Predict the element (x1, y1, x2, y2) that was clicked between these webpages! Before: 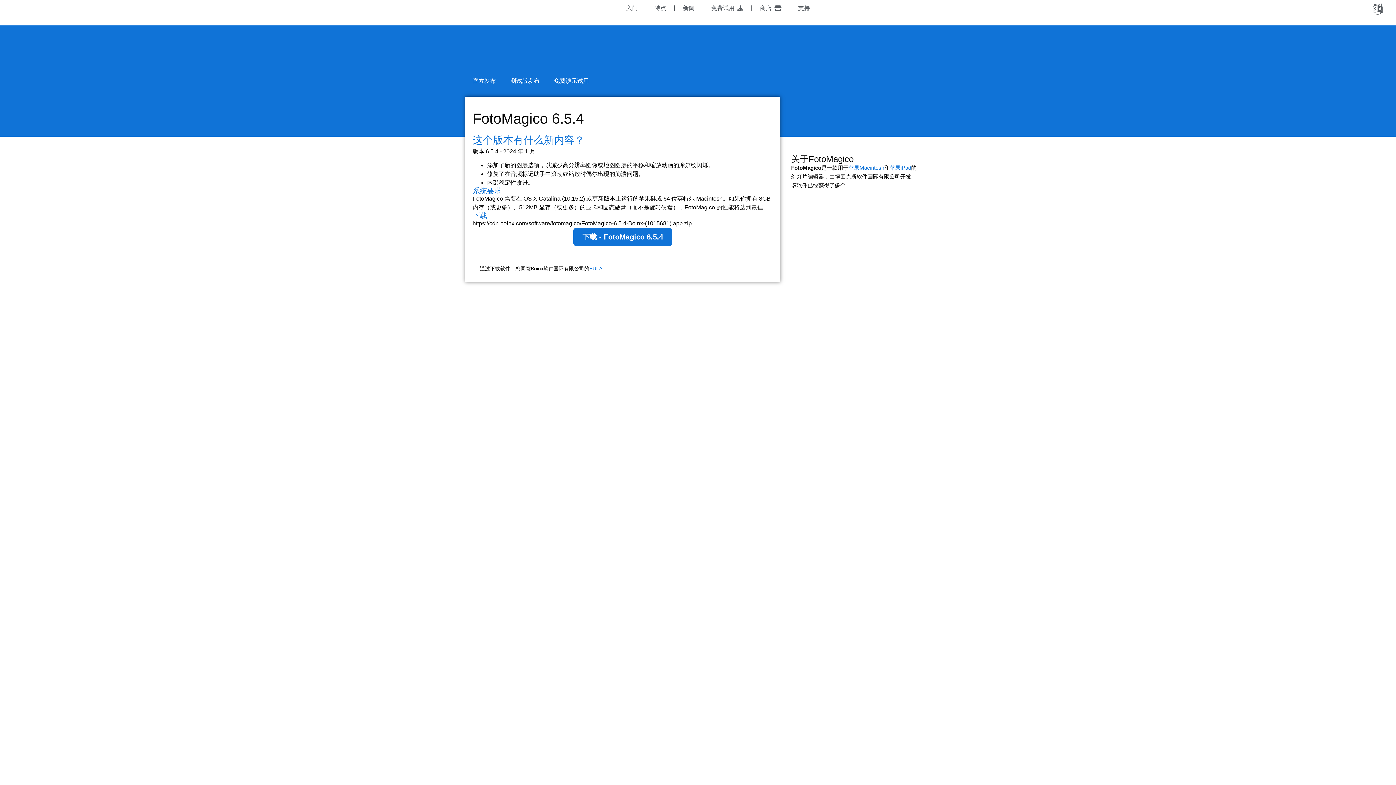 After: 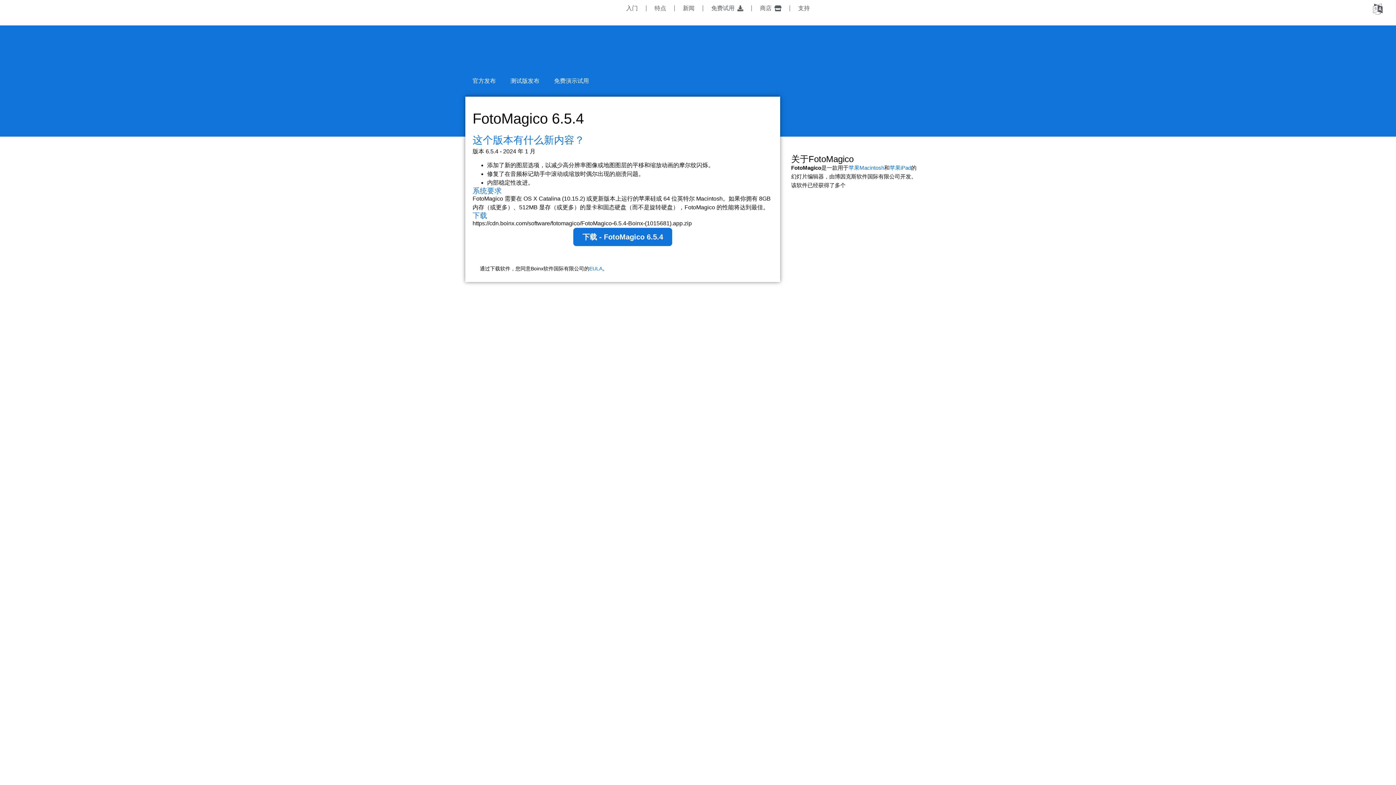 Action: bbox: (589, 265, 602, 271) label: EULA